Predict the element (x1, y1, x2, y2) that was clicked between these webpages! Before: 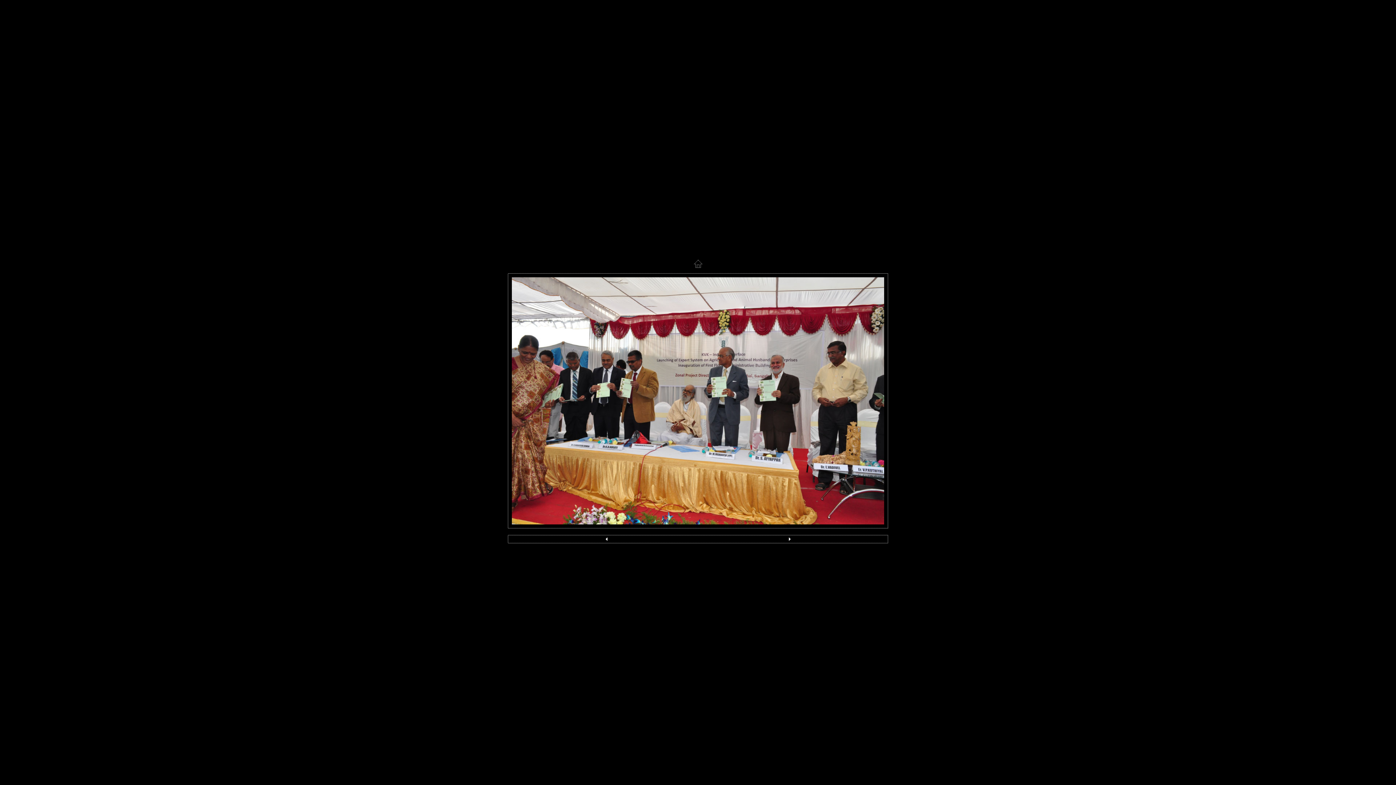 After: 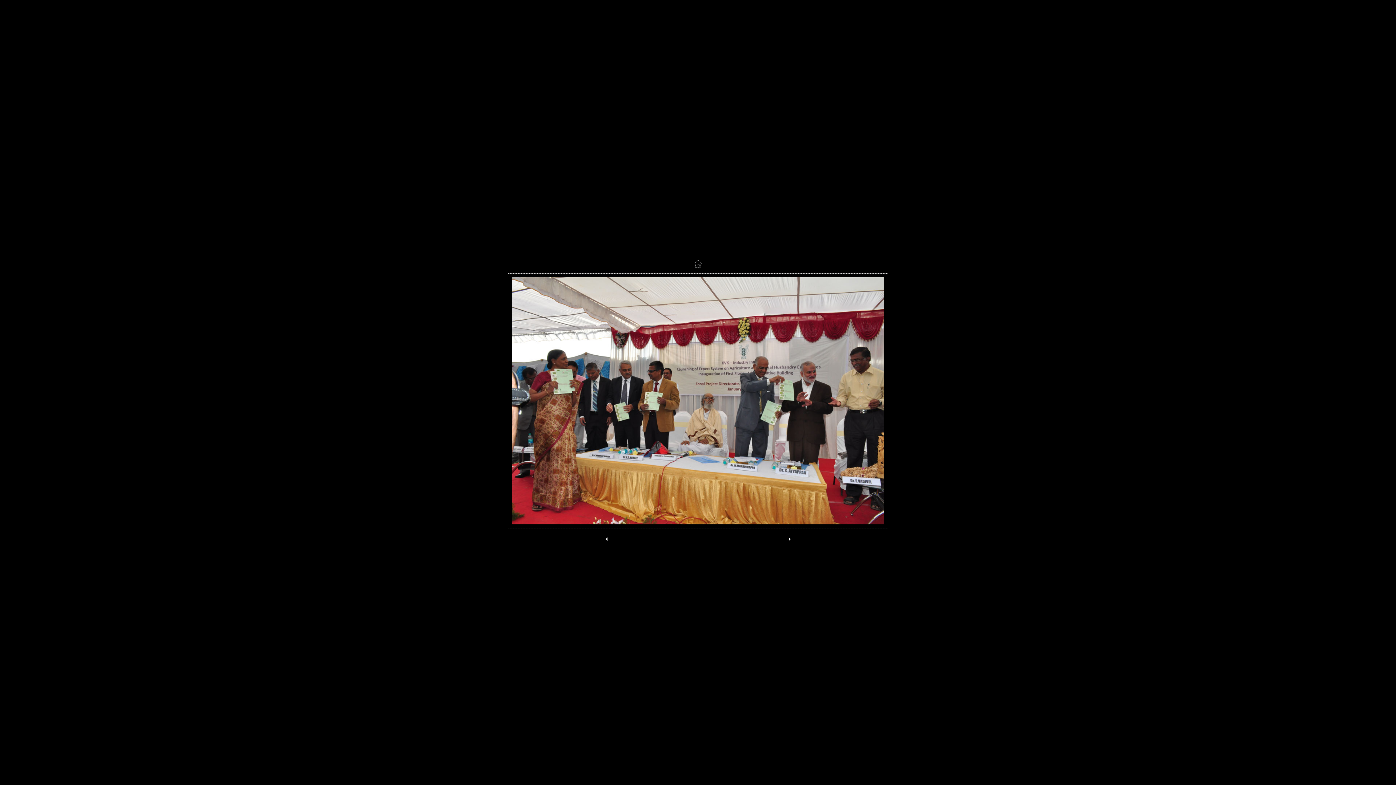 Action: bbox: (604, 537, 609, 543)